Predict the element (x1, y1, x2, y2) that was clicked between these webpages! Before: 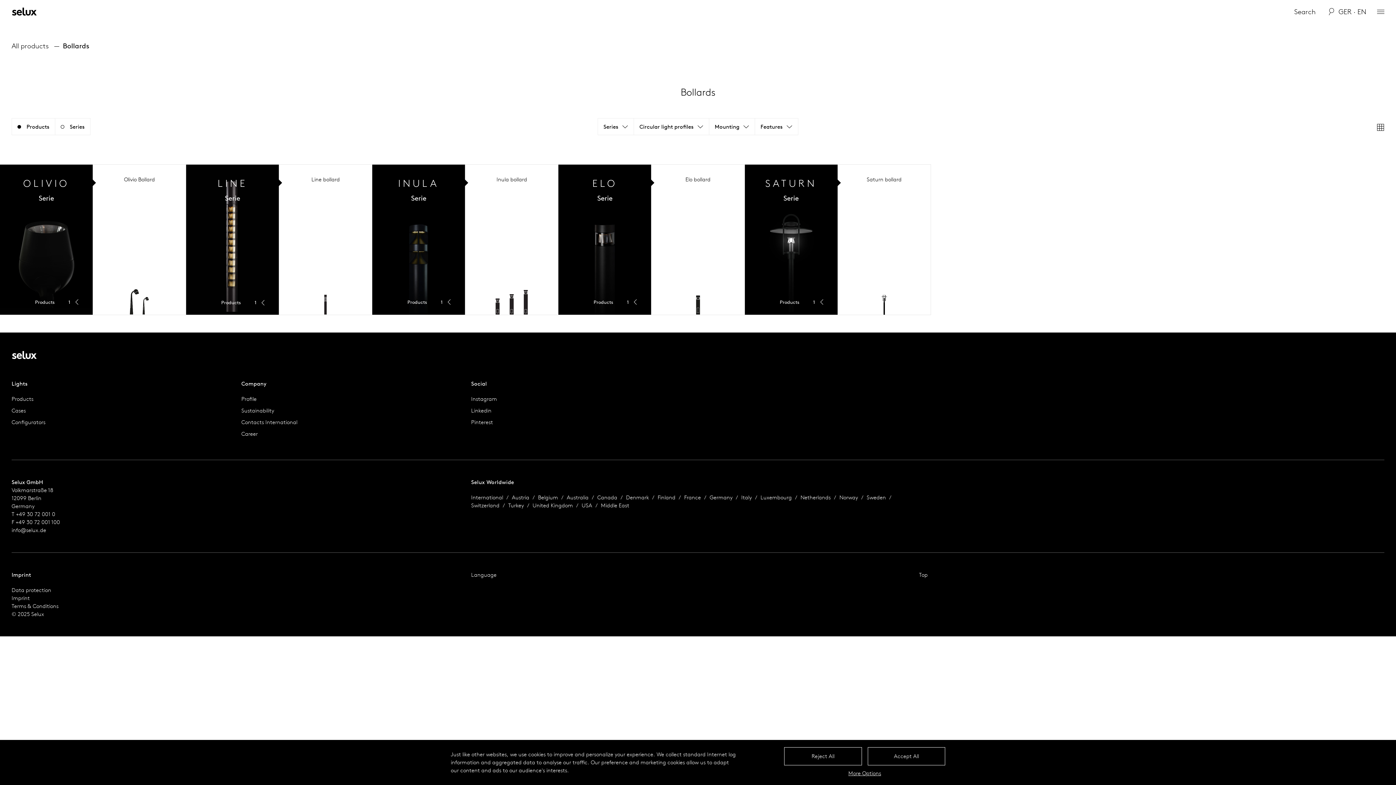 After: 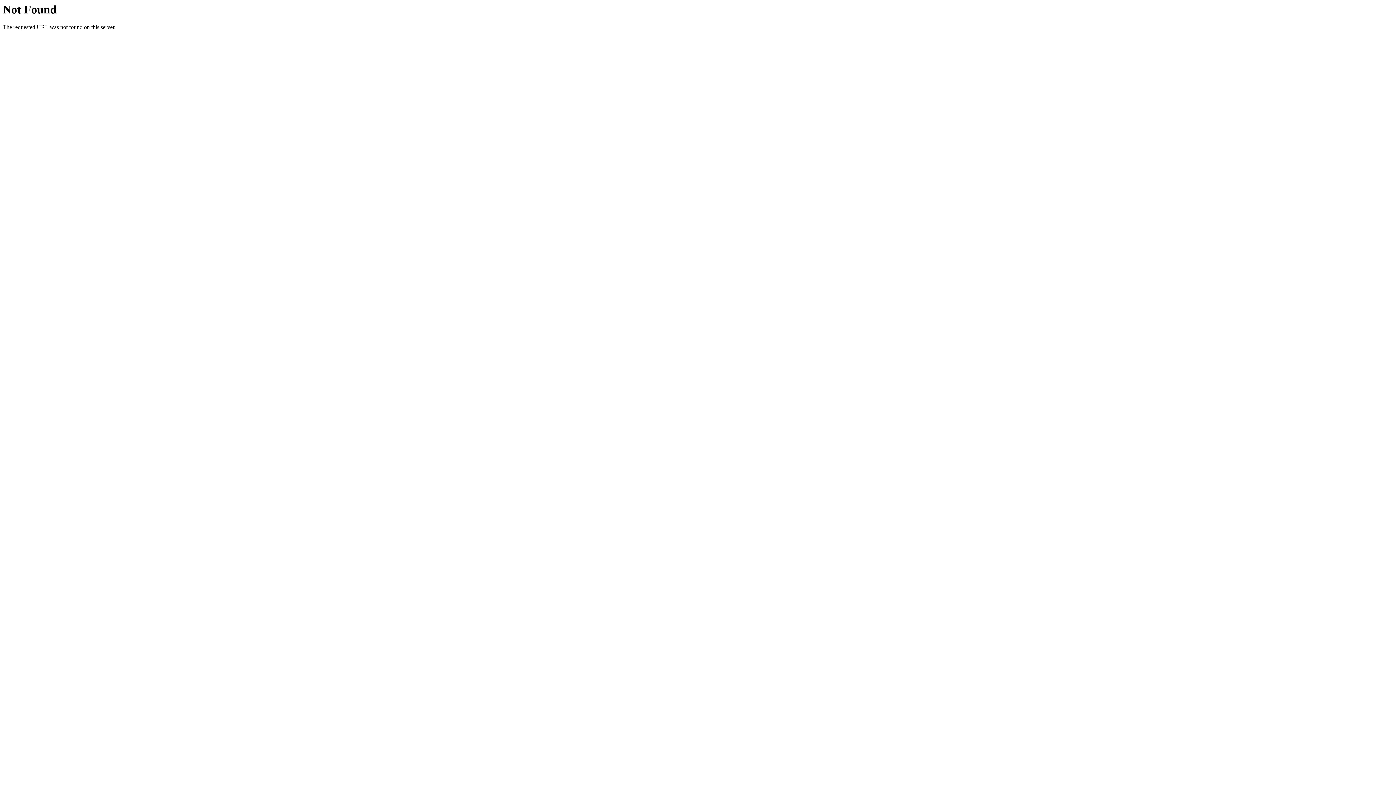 Action: label: Terms & Conditions bbox: (11, 602, 58, 609)